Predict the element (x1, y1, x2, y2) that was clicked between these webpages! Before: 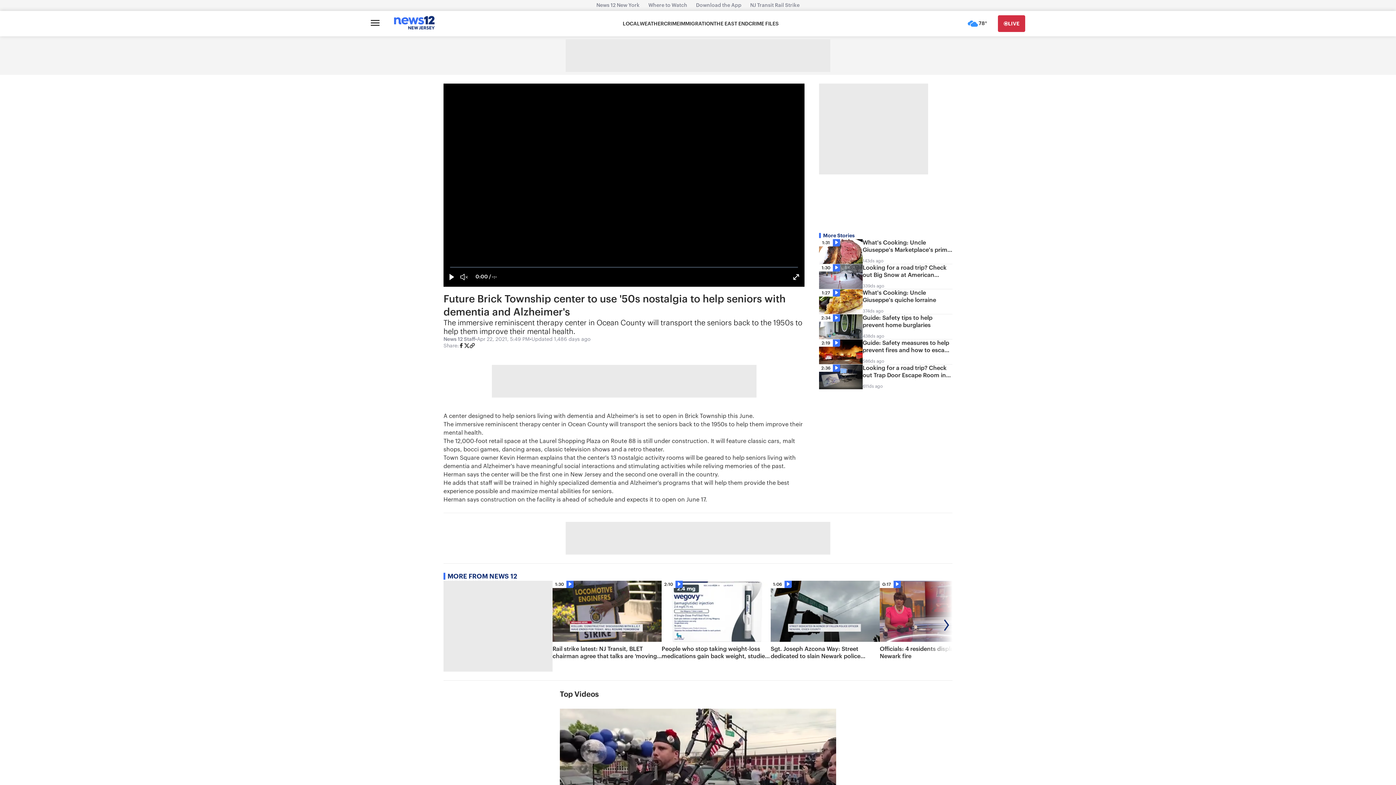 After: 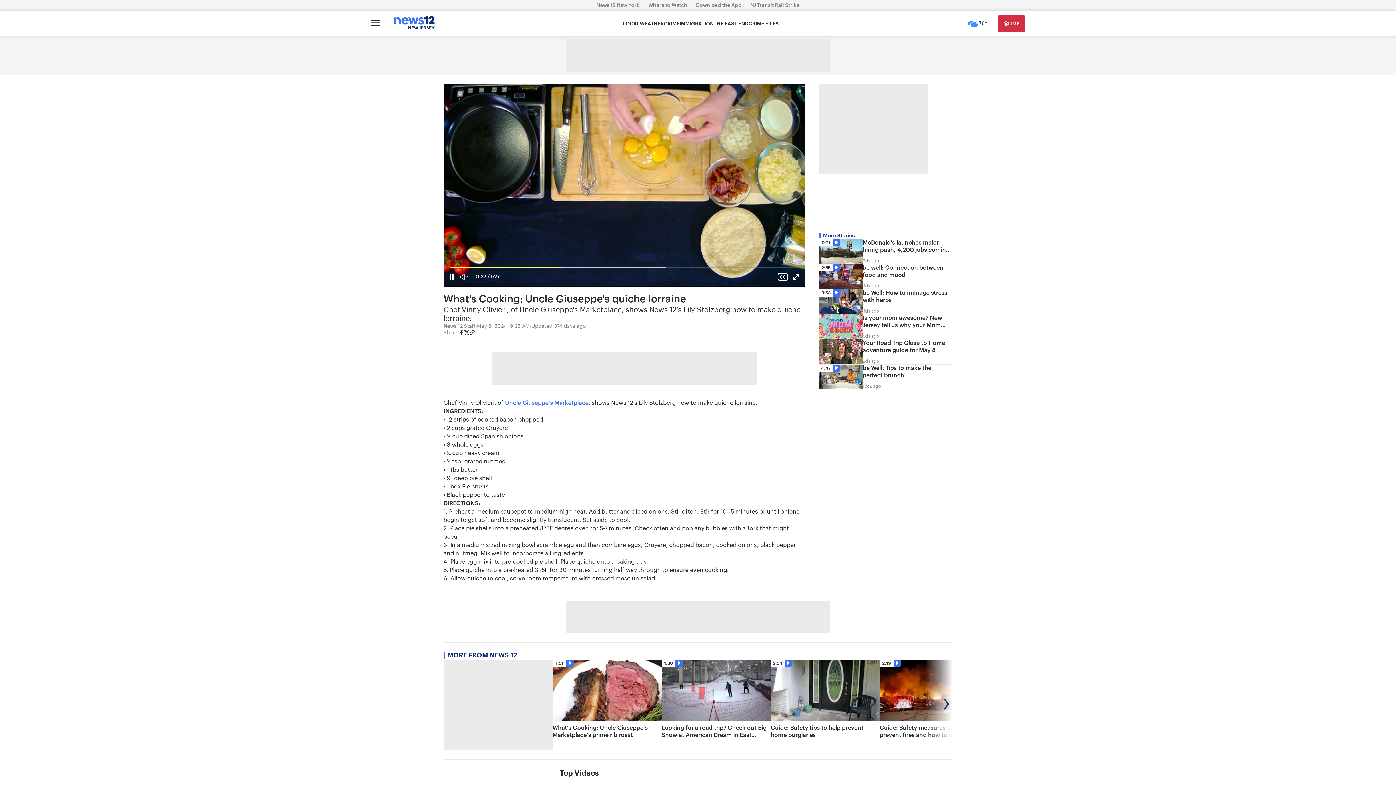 Action: label: 1:27
What's Cooking: Uncle Giuseppe's quiche lorraine
374ds ago bbox: (819, 289, 952, 314)